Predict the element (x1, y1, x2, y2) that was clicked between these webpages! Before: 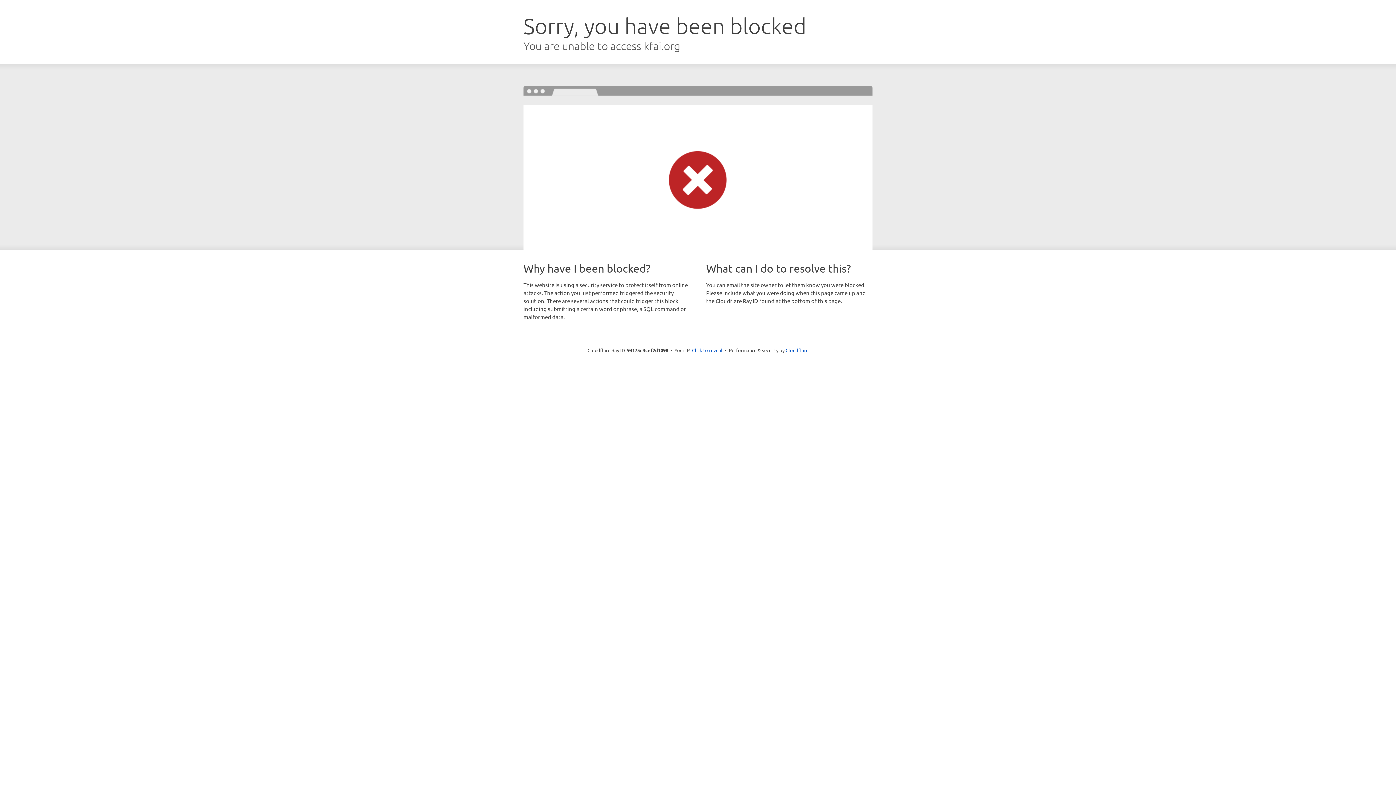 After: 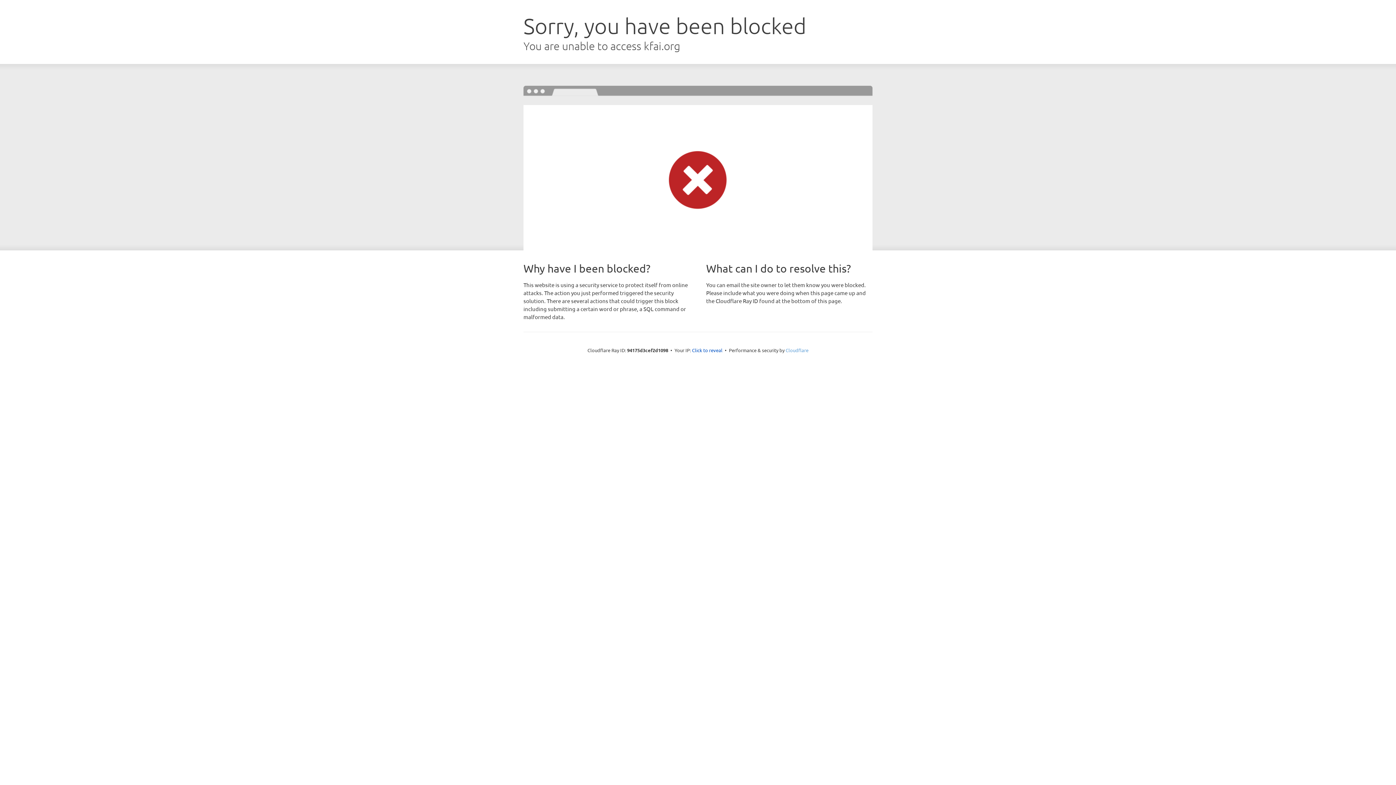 Action: label: Cloudflare bbox: (785, 347, 808, 353)